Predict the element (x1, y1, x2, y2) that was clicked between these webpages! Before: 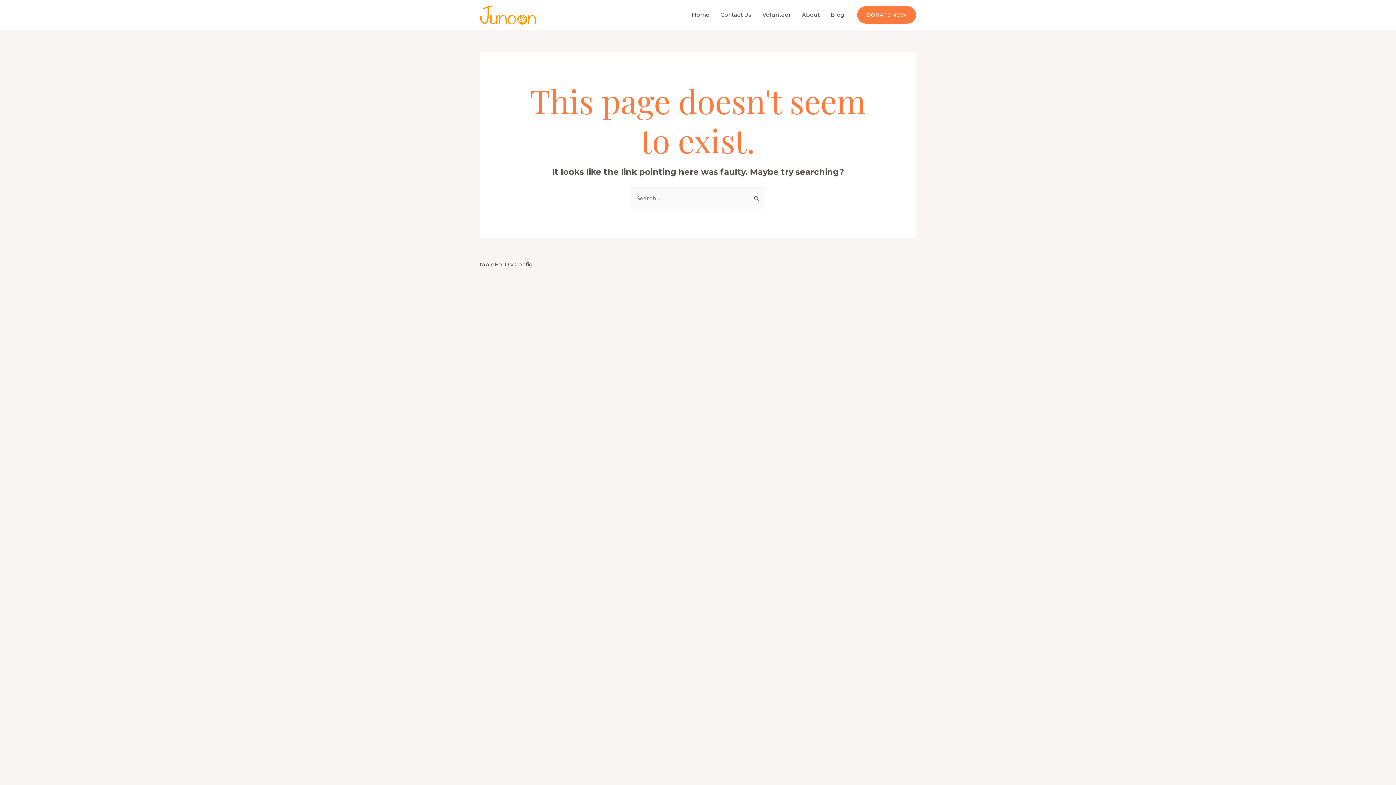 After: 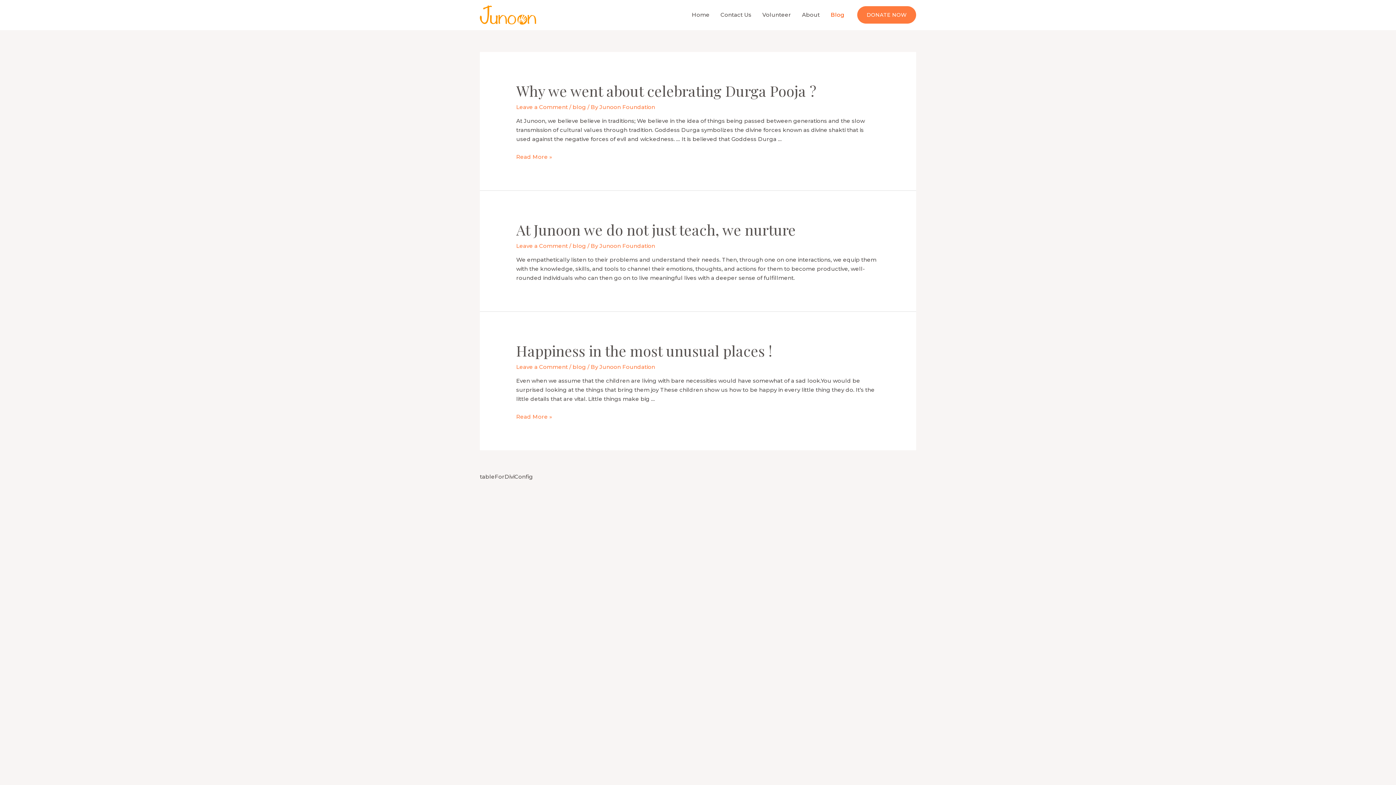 Action: bbox: (825, 2, 850, 27) label: Blog